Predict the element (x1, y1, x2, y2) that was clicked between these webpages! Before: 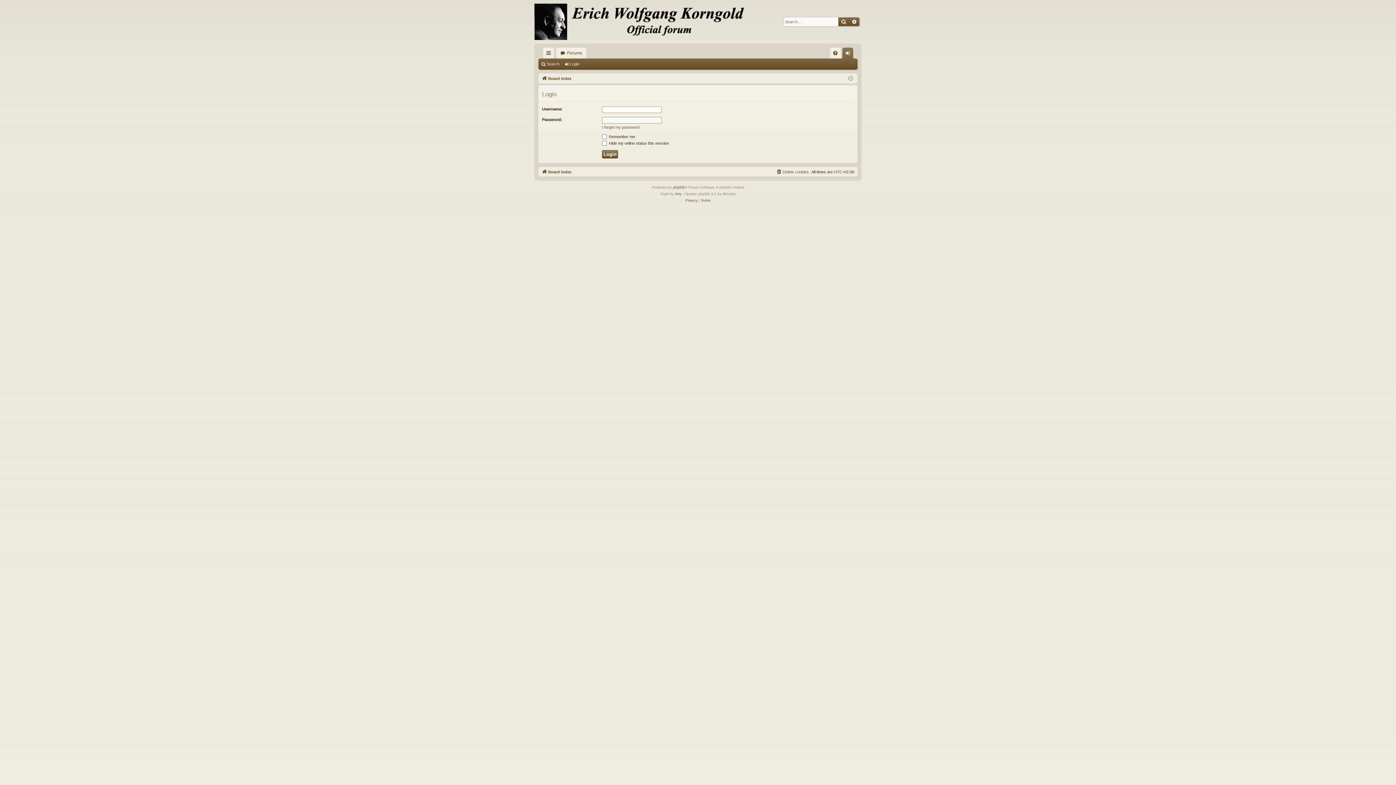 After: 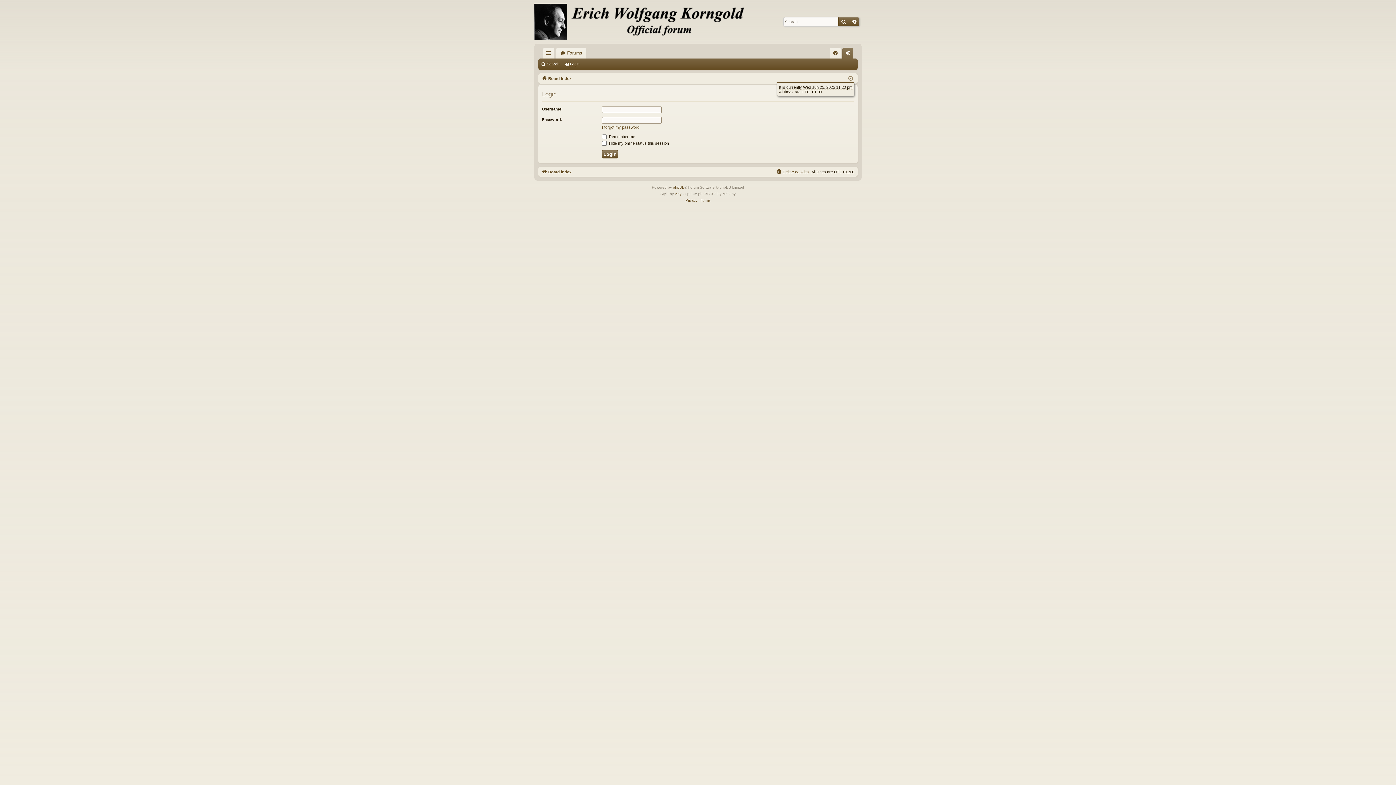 Action: bbox: (848, 74, 853, 82)